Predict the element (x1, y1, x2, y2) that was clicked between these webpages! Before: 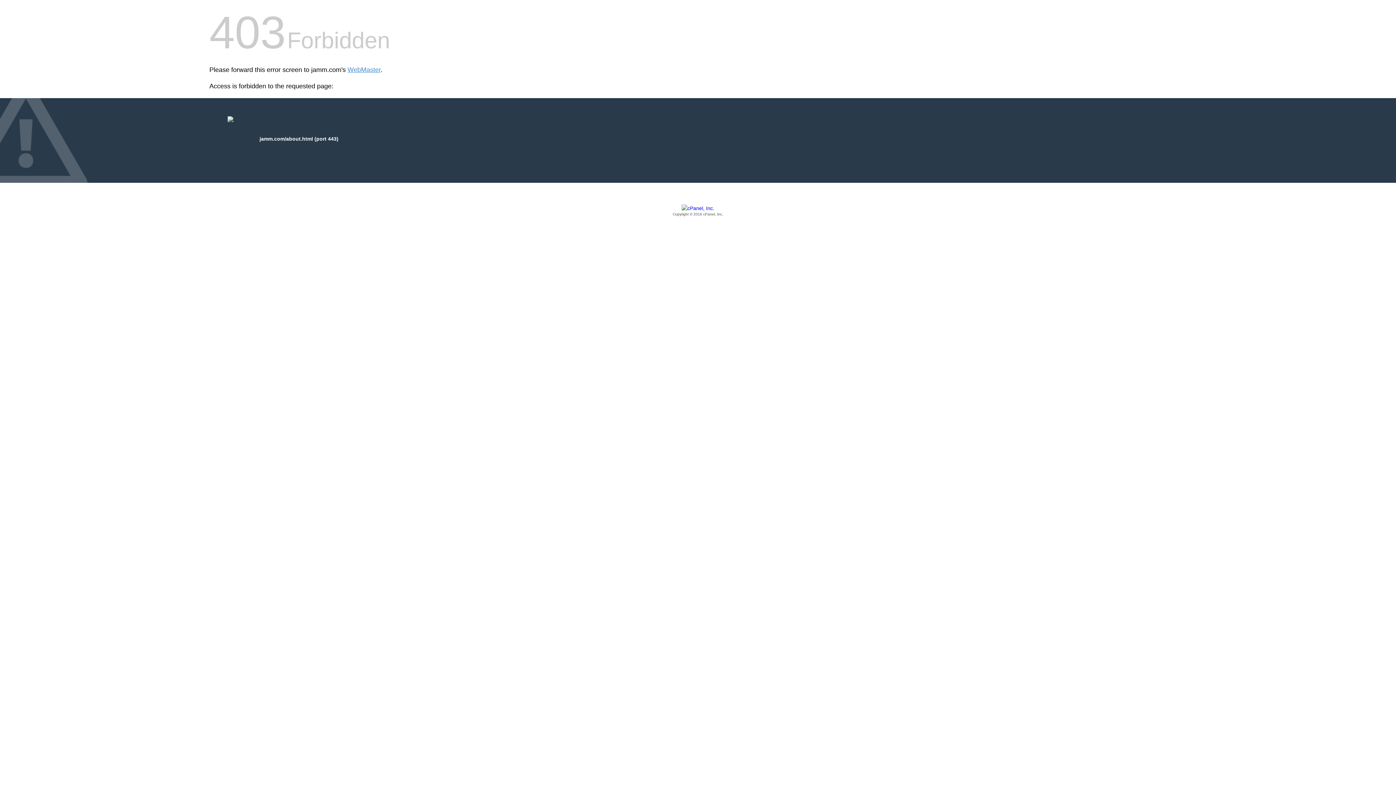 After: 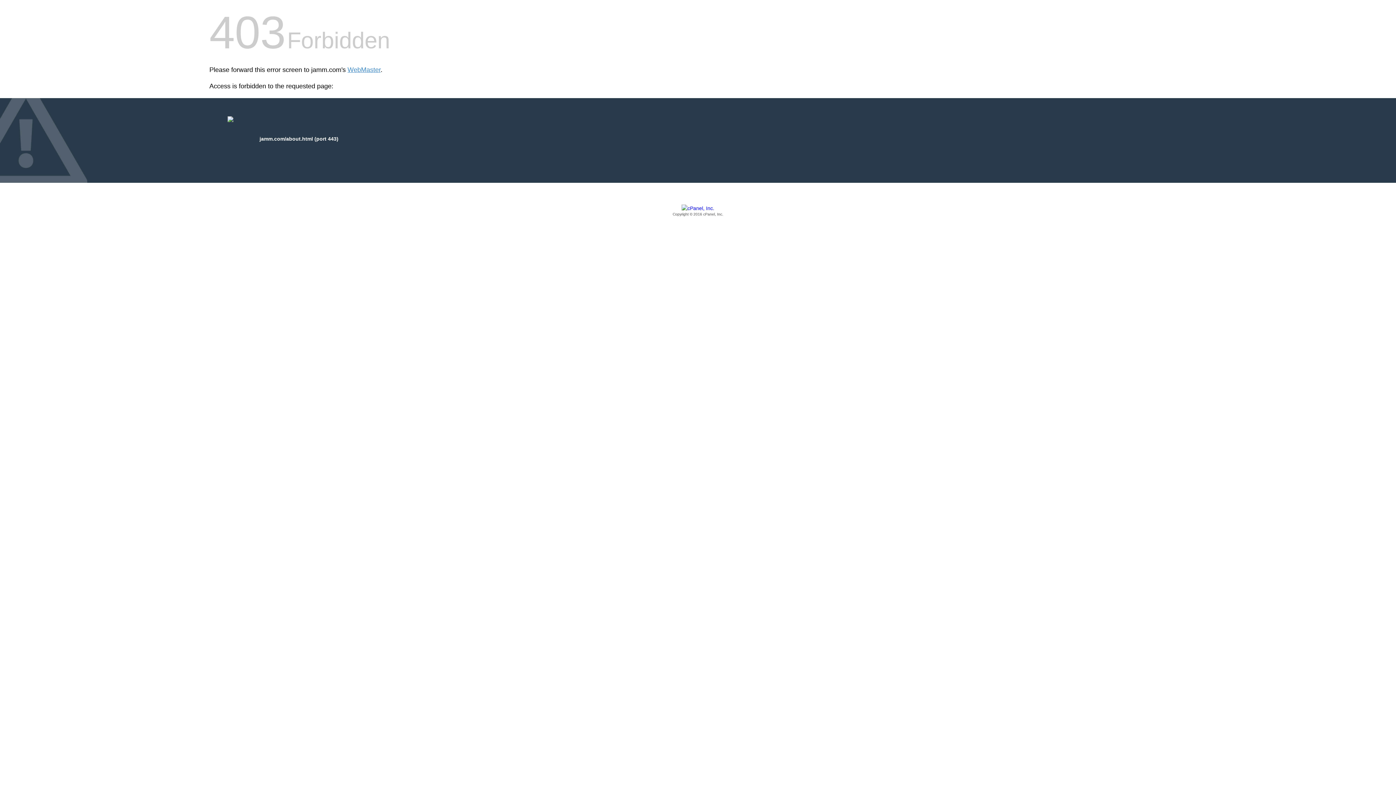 Action: bbox: (209, 205, 1186, 217) label: Copyright © 2016 cPanel, Inc.